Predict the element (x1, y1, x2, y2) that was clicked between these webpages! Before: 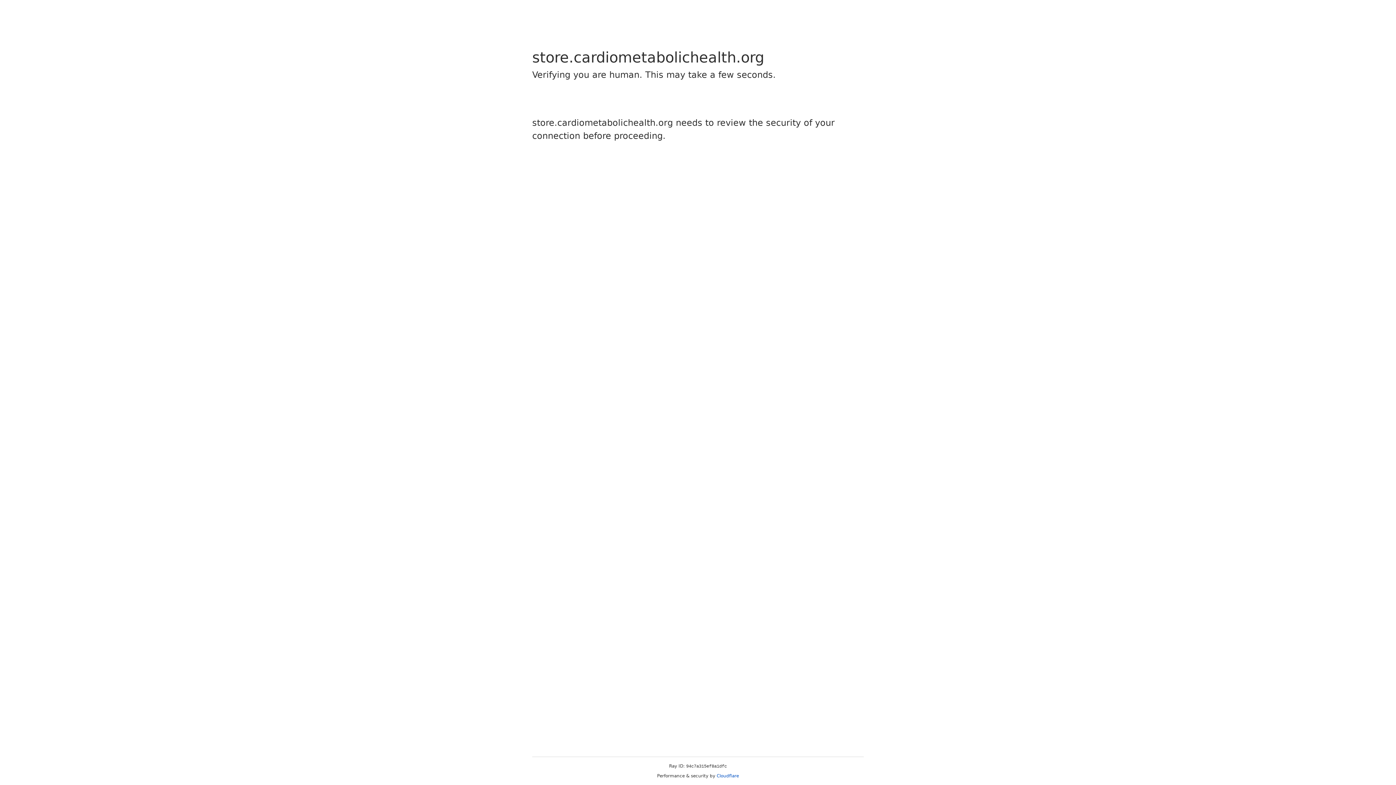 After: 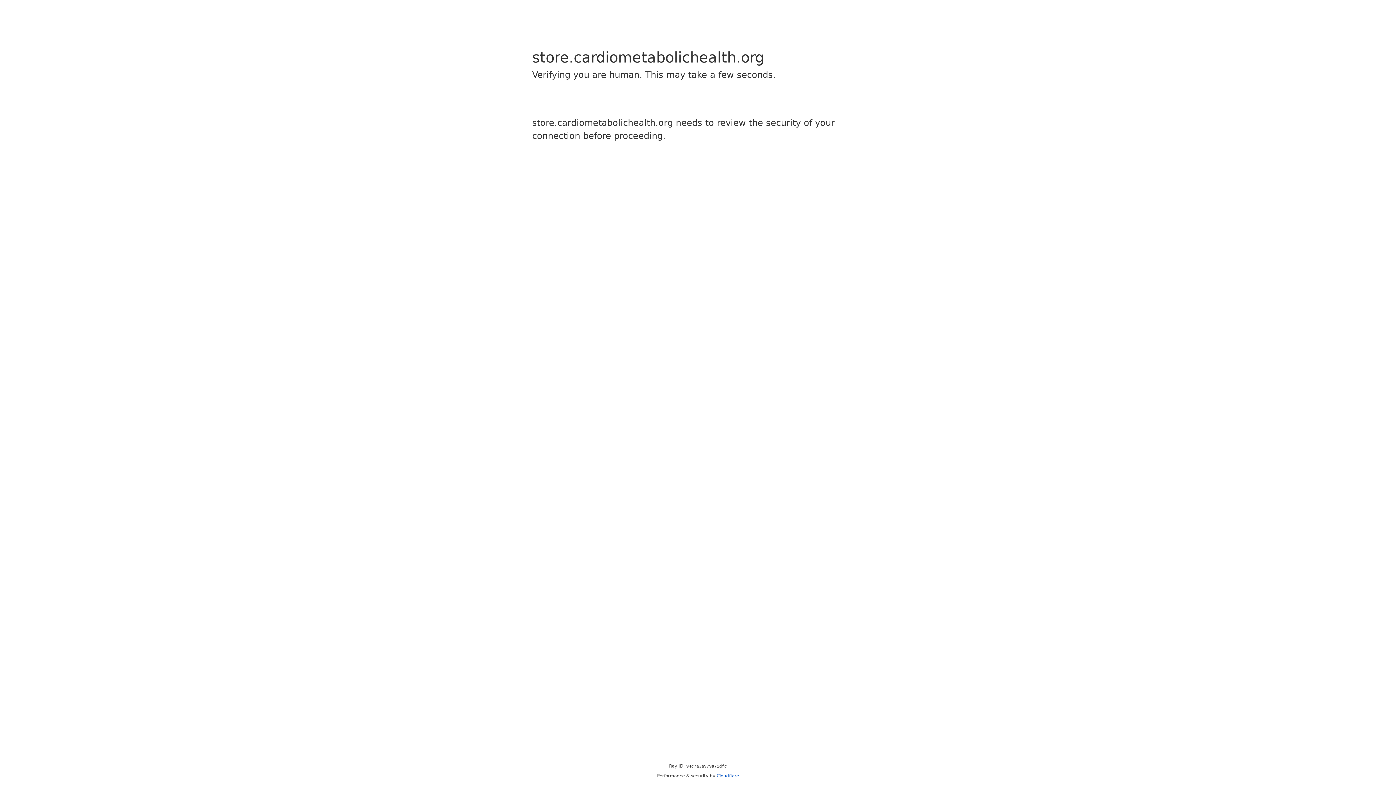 Action: label: Cloudflare bbox: (716, 773, 739, 778)